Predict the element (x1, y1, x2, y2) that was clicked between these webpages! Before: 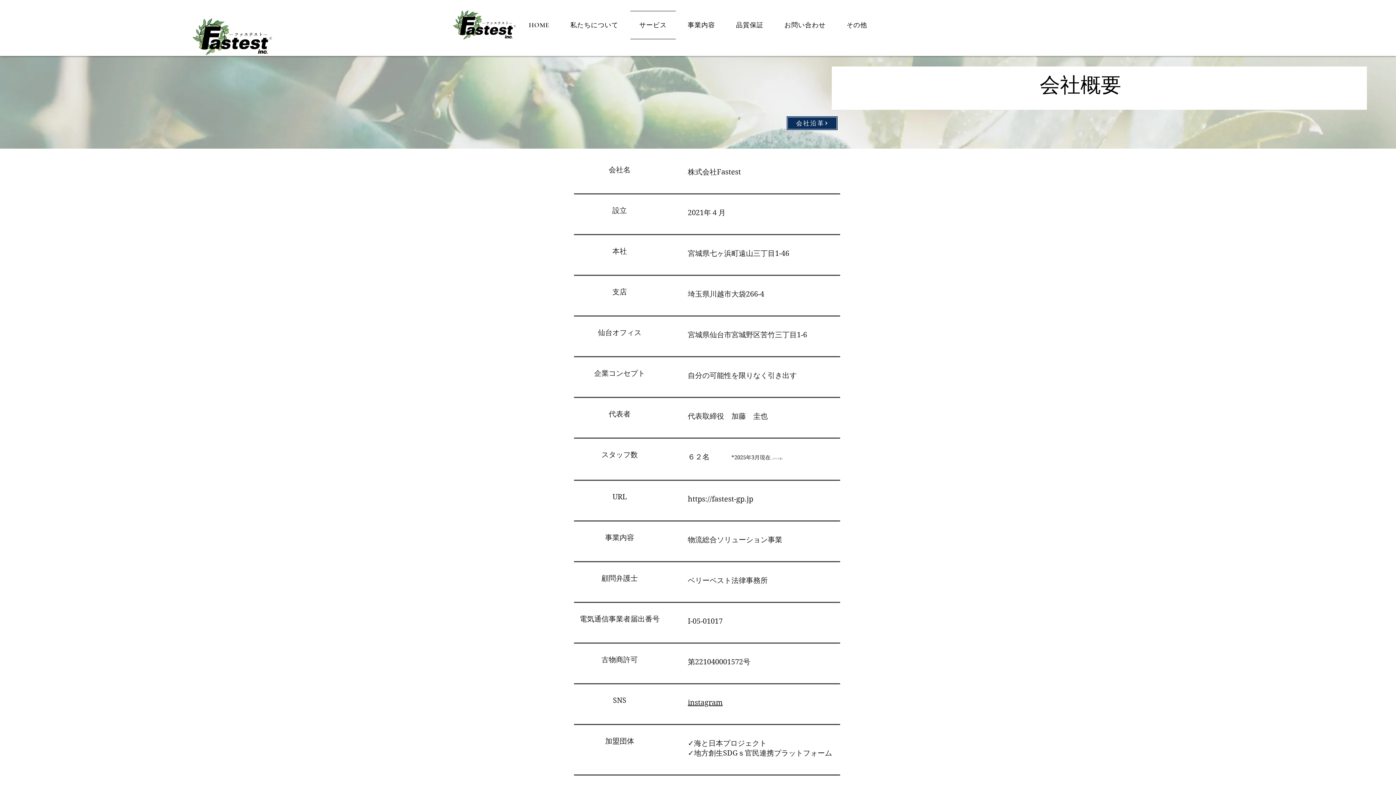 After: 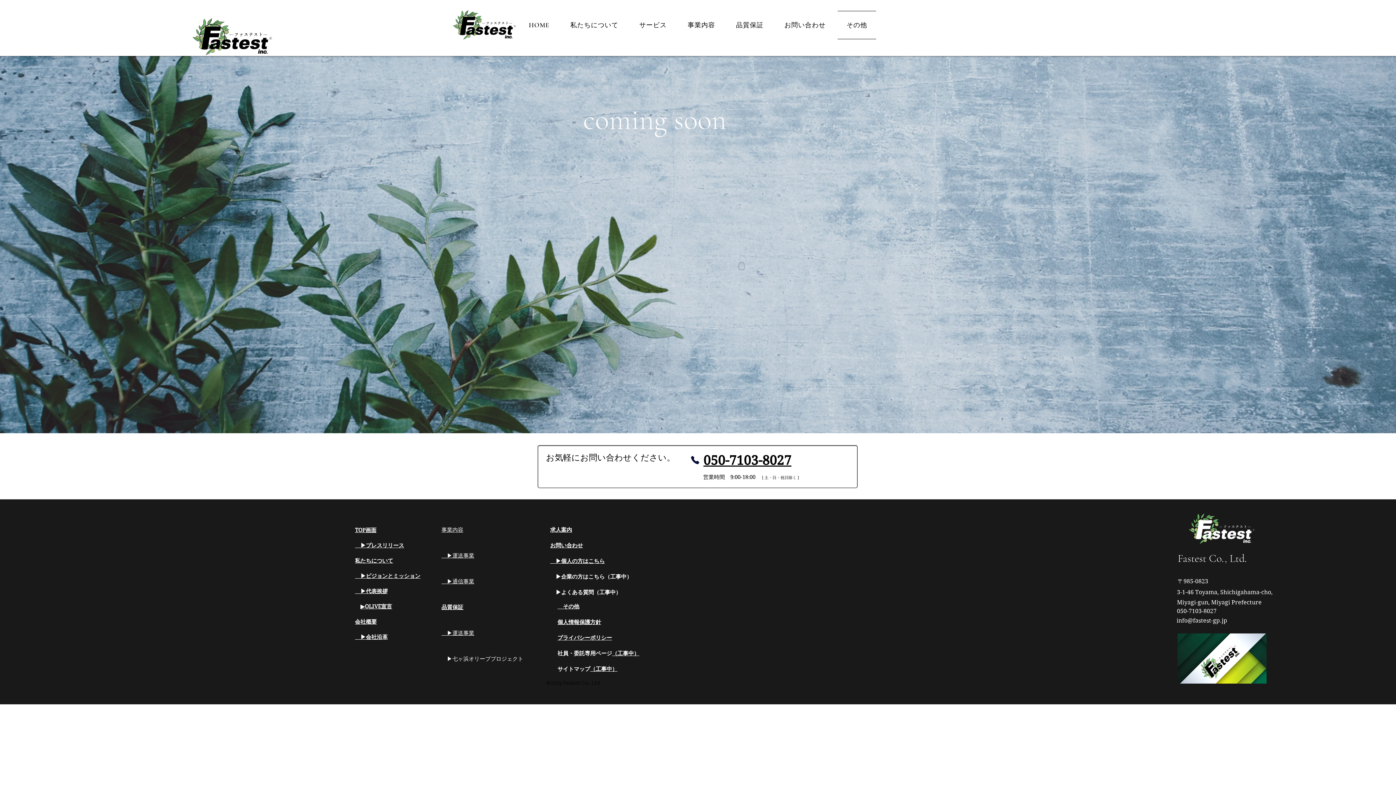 Action: bbox: (837, 10, 876, 39) label: その他